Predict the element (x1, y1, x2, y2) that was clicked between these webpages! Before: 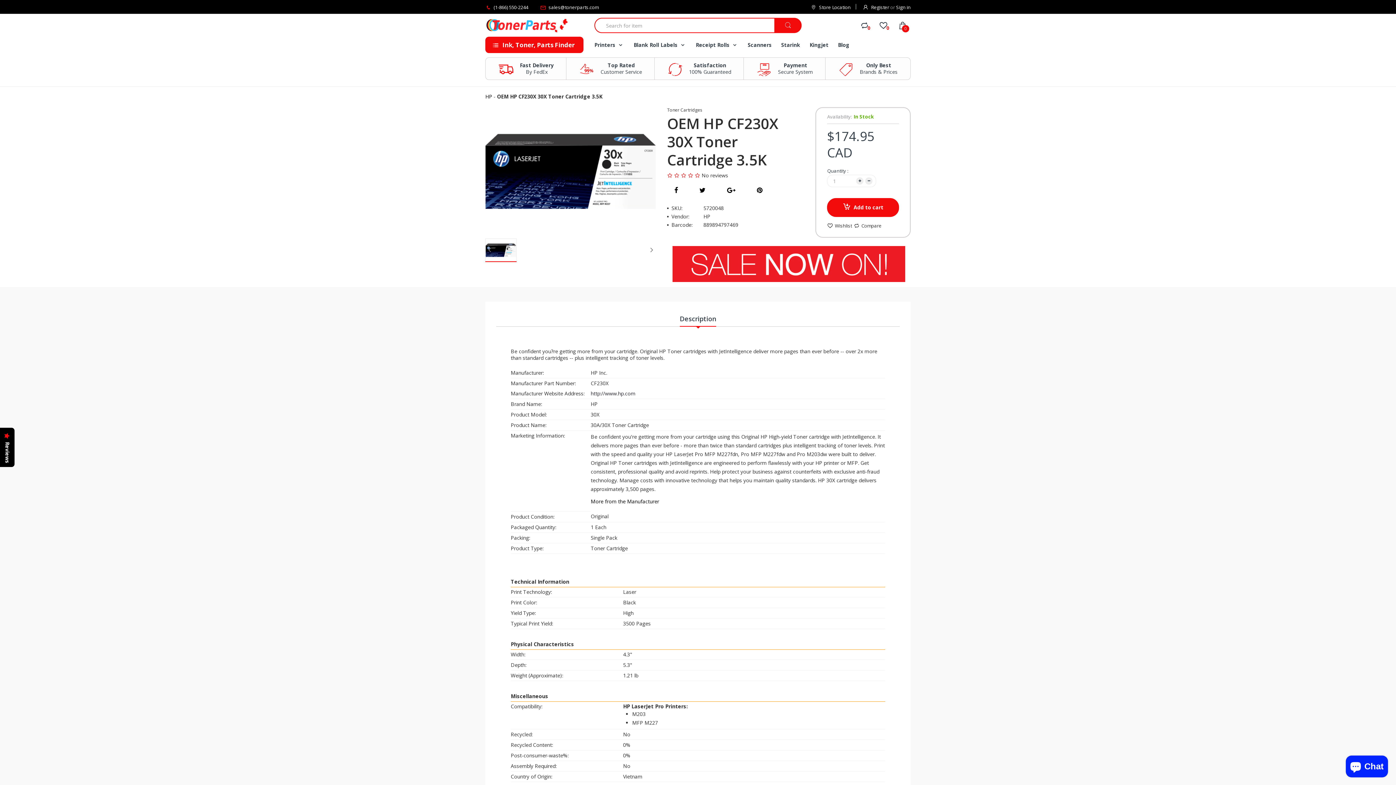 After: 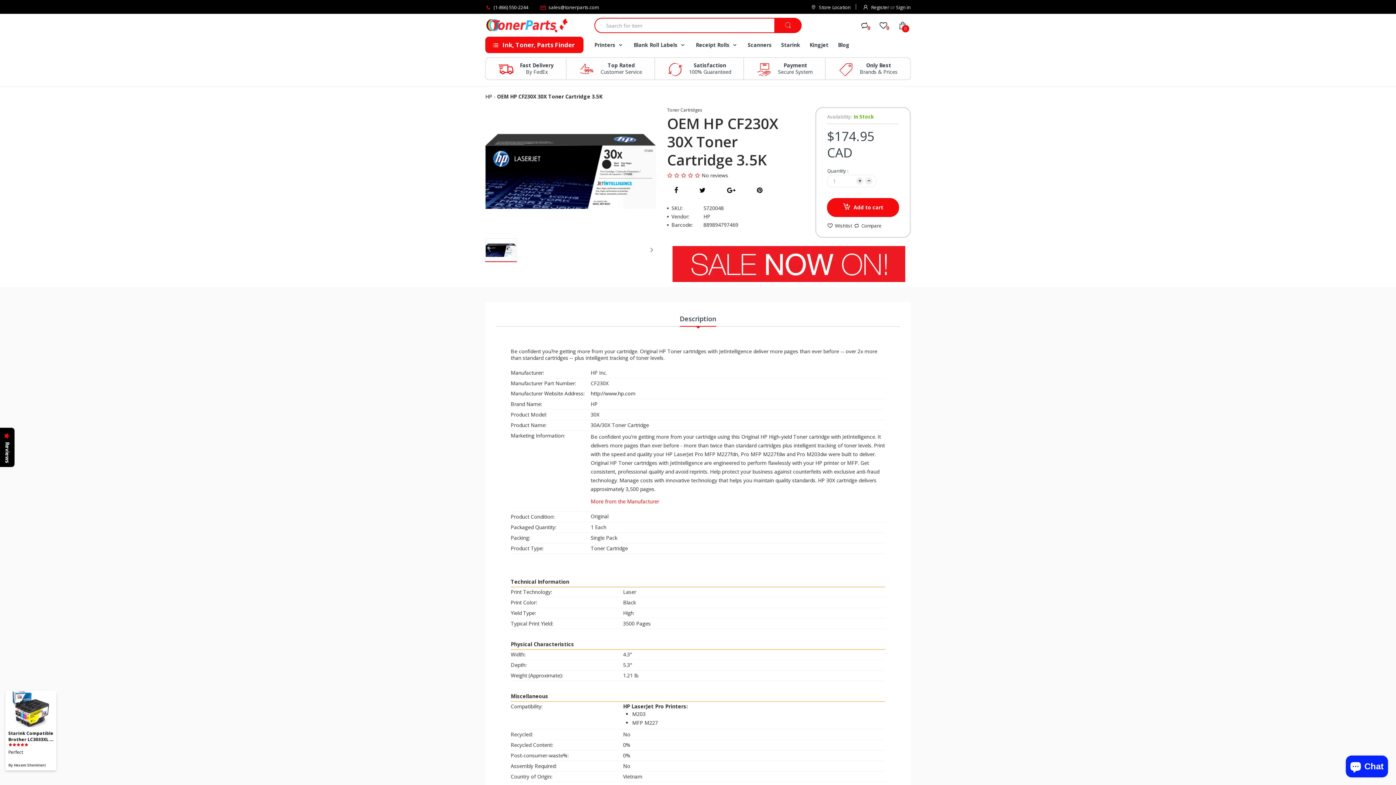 Action: label: More from the Manufacturer bbox: (590, 498, 659, 505)